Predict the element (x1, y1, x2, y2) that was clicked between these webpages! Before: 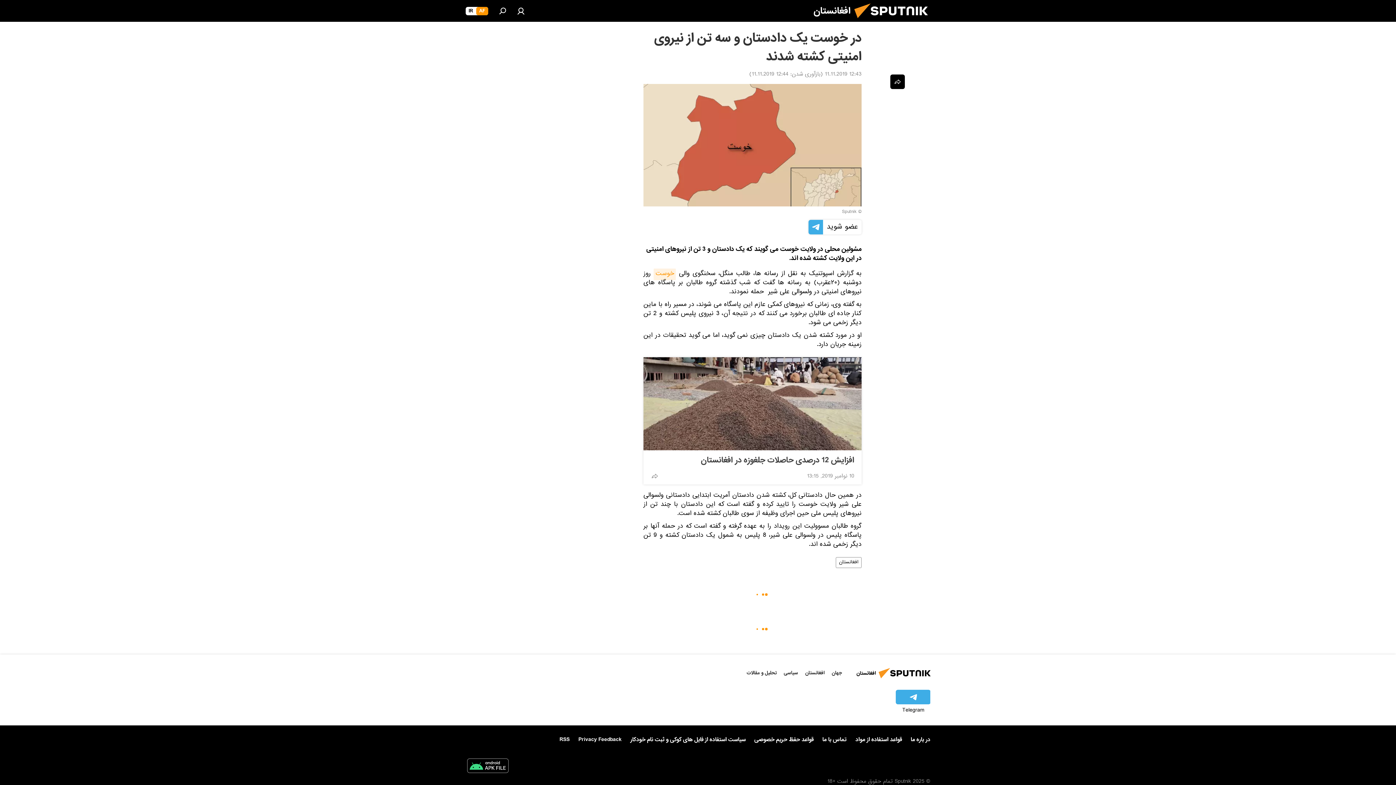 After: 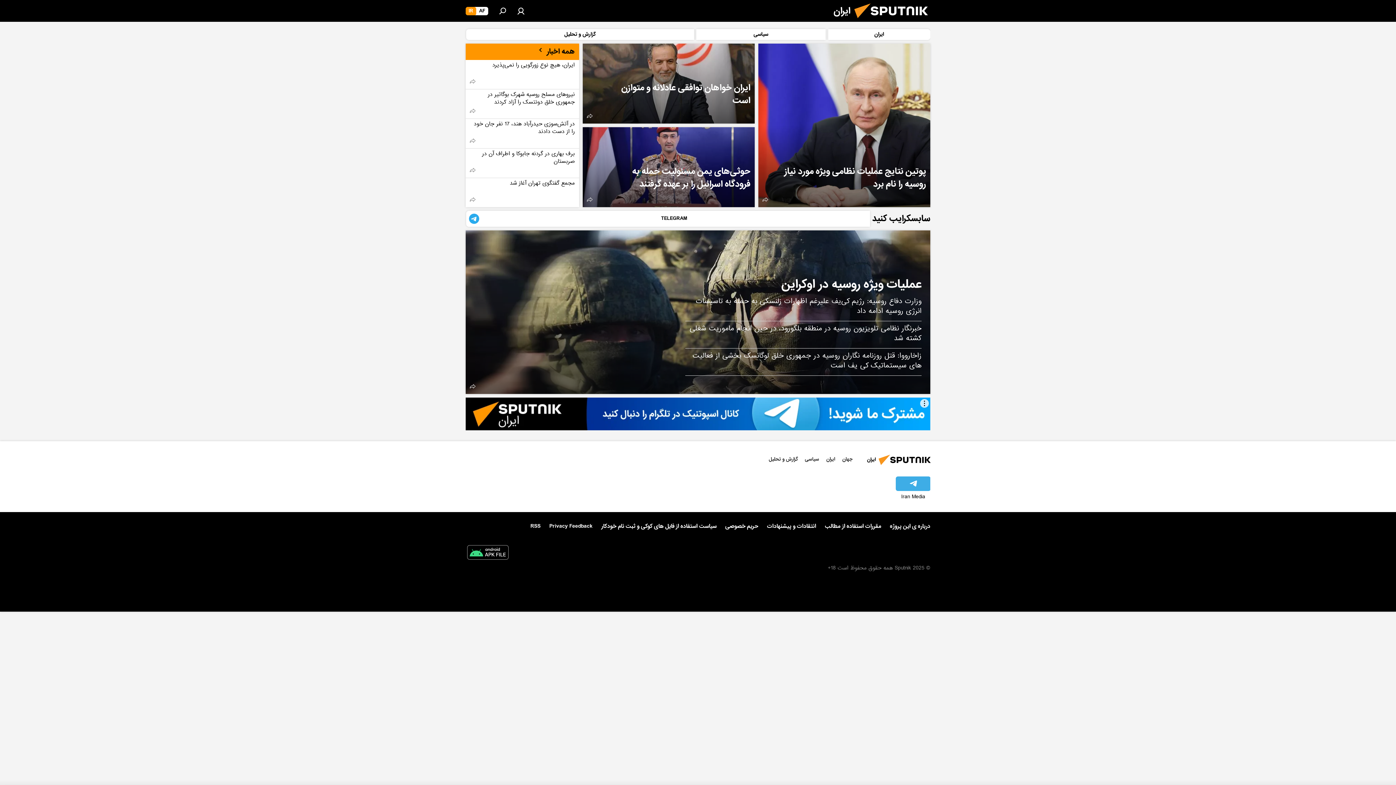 Action: label: IR bbox: (465, 6, 476, 15)